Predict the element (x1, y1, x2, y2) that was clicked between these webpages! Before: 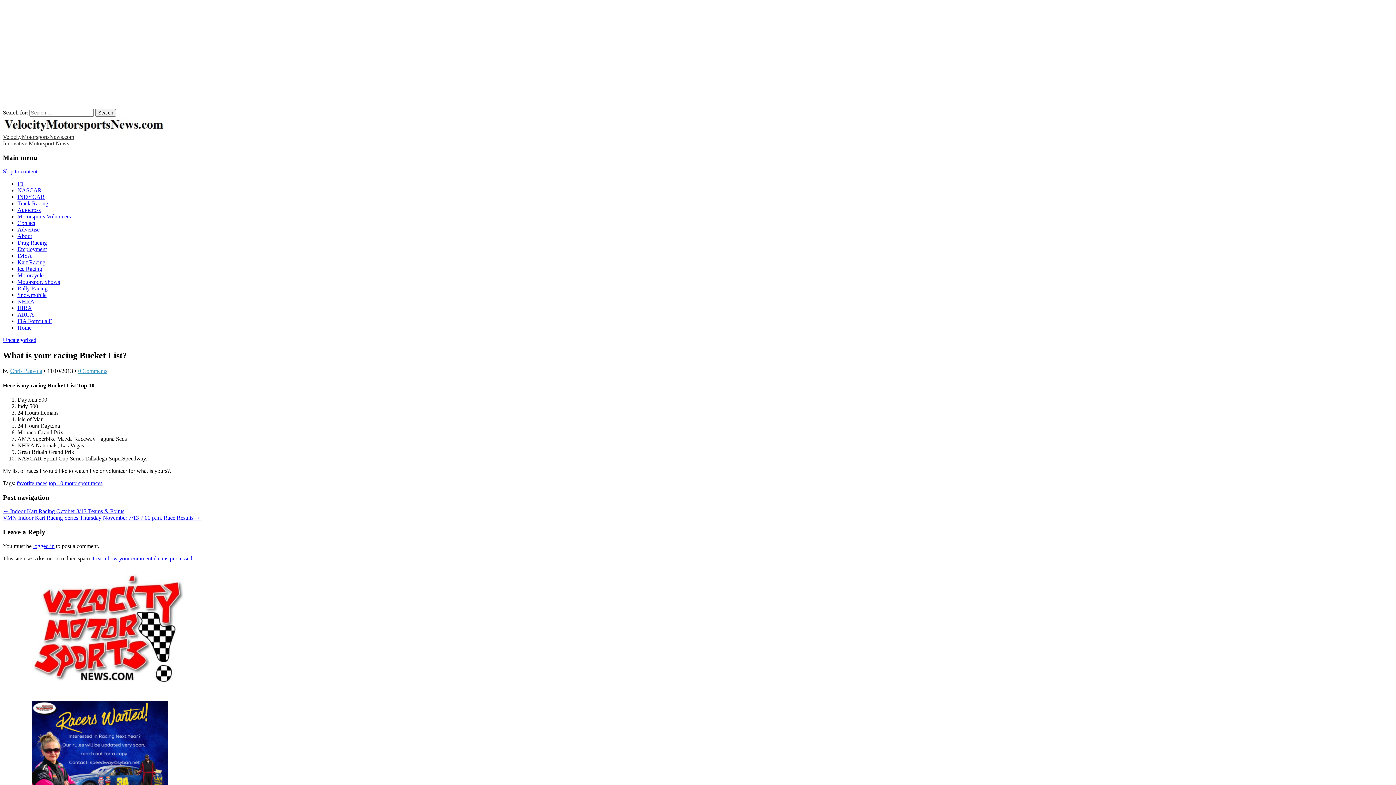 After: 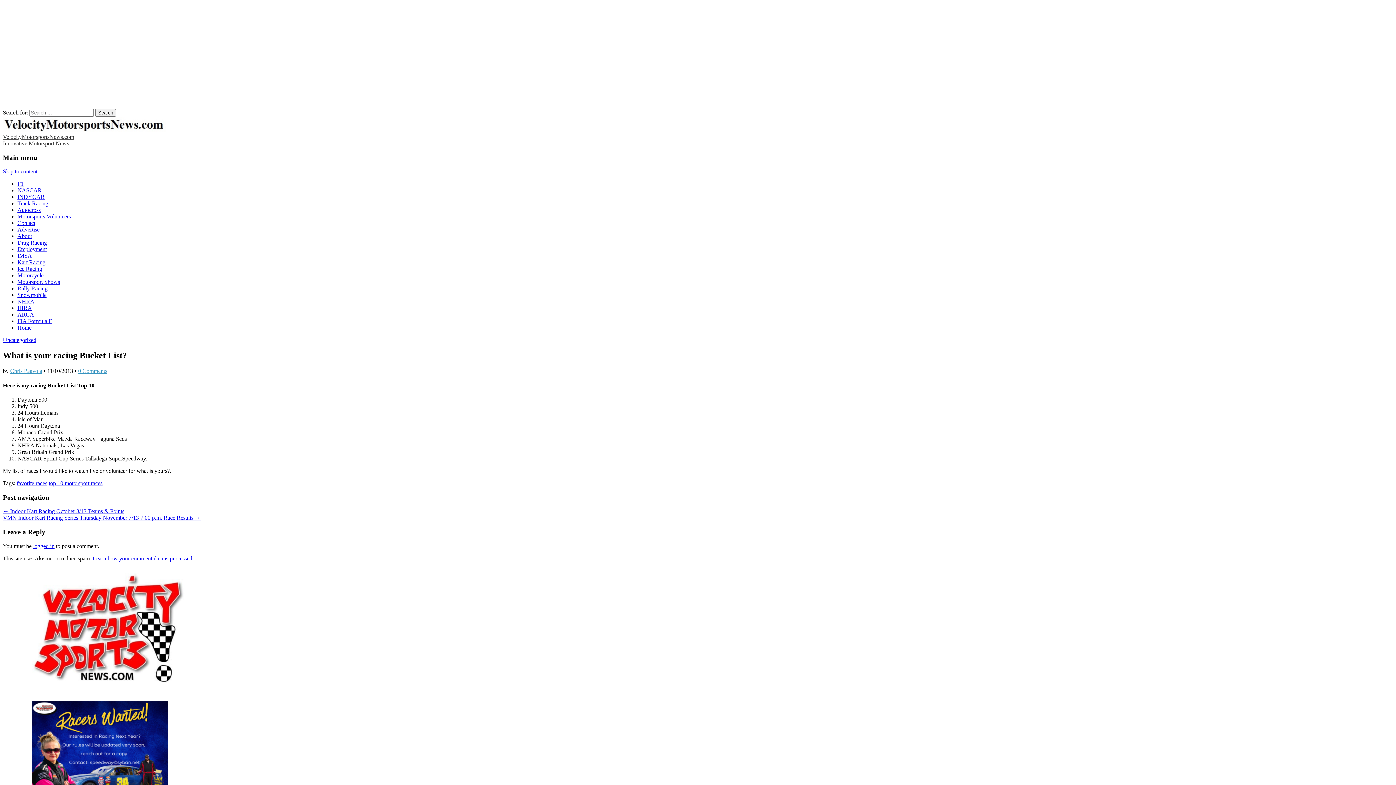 Action: bbox: (92, 555, 193, 561) label: Learn how your comment data is processed.